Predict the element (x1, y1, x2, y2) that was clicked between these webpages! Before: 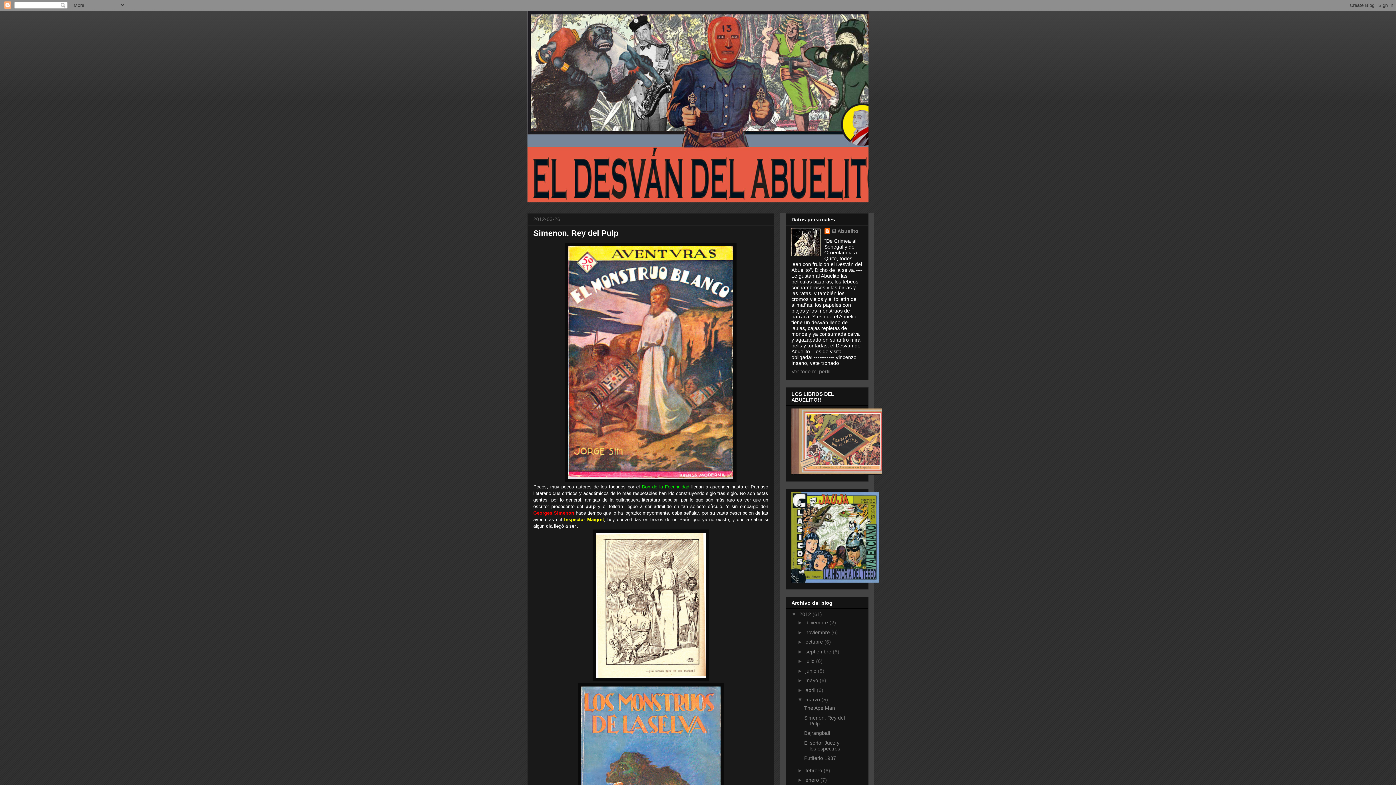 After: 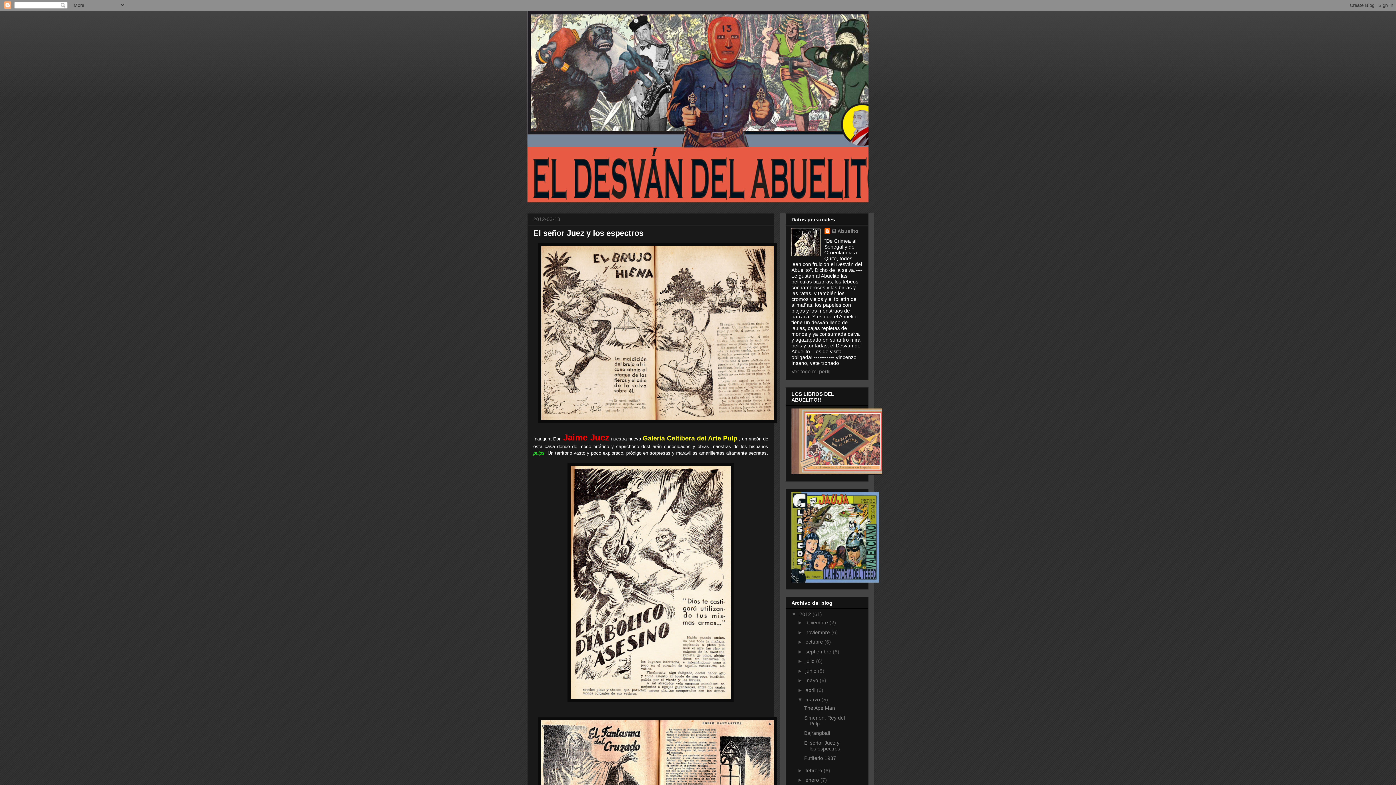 Action: bbox: (804, 740, 840, 751) label: El señor Juez y los espectros